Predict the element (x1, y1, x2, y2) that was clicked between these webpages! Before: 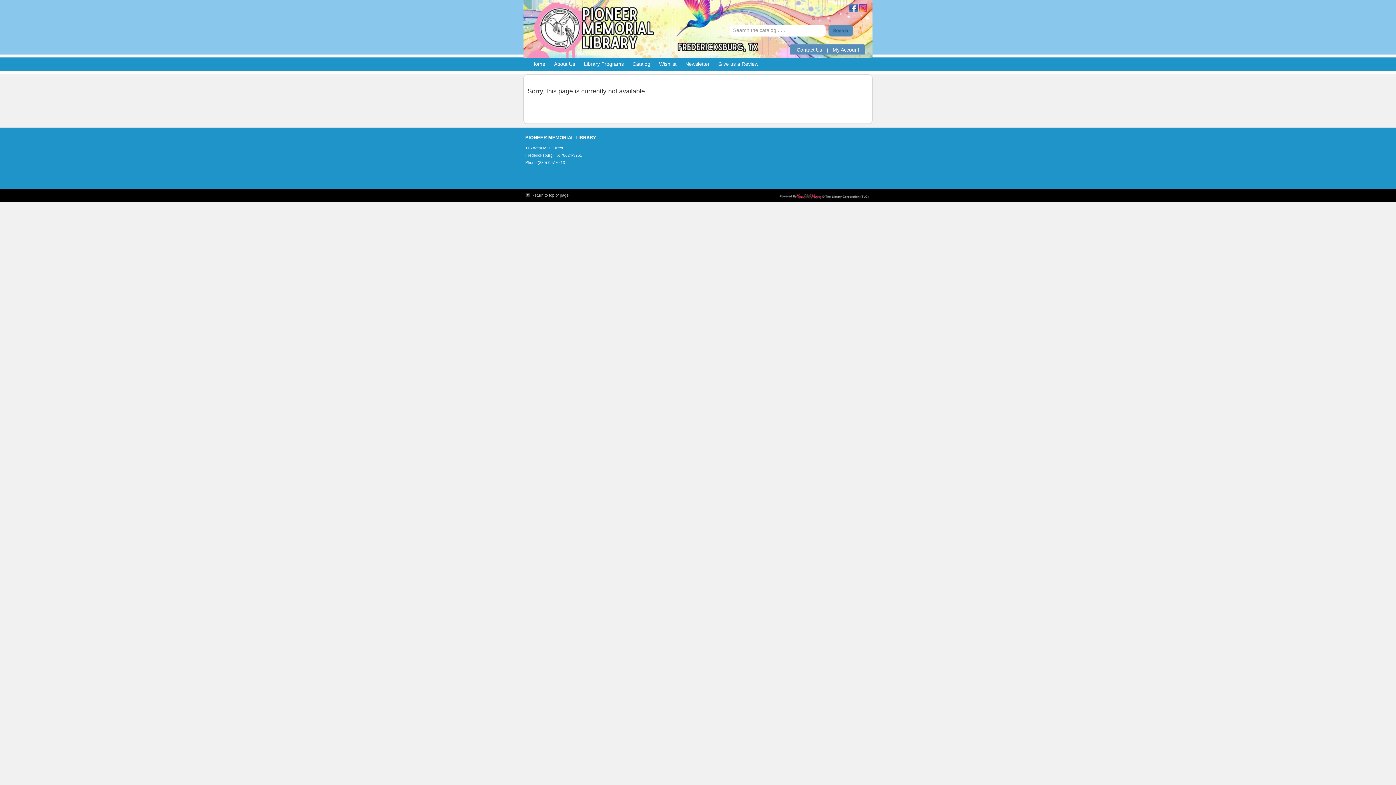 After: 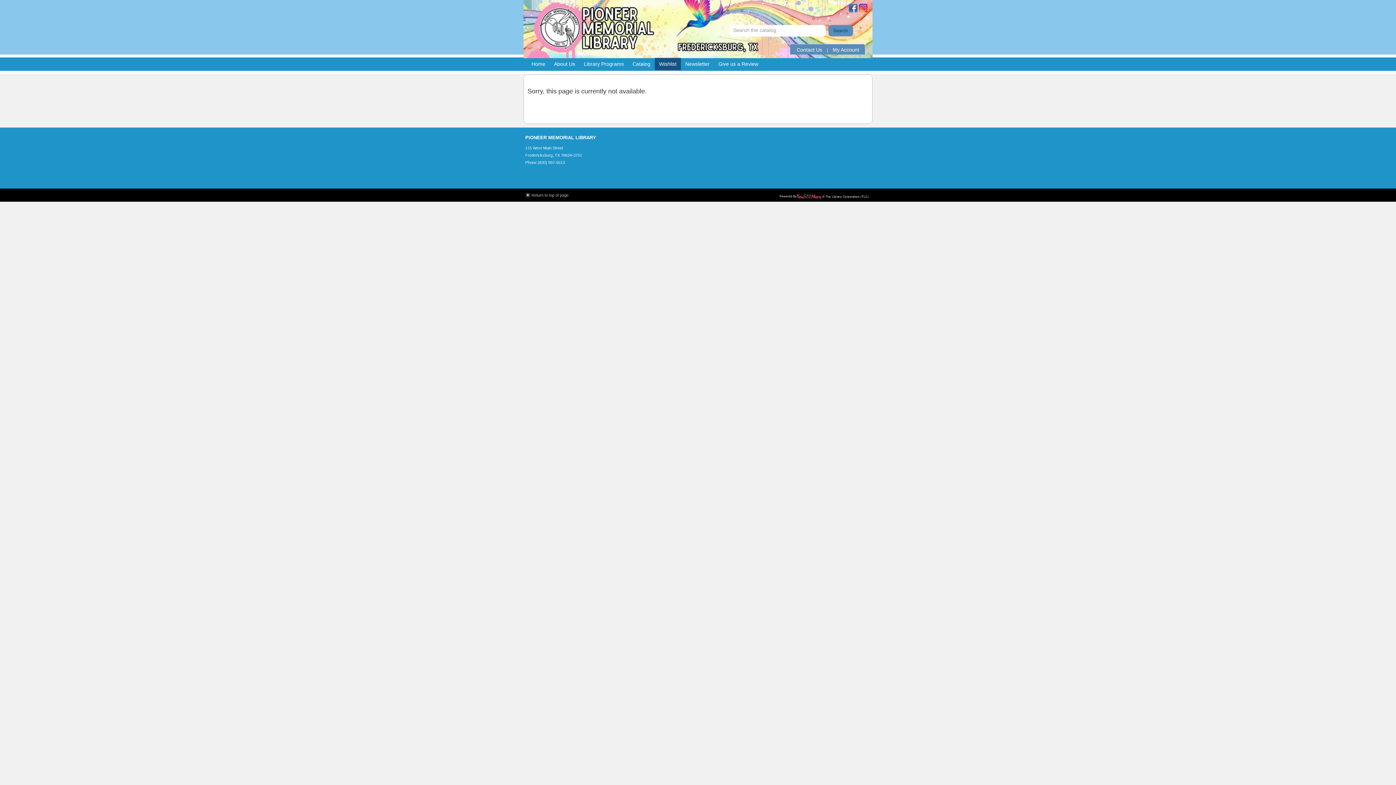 Action: label: Wishlist bbox: (659, 57, 681, 70)